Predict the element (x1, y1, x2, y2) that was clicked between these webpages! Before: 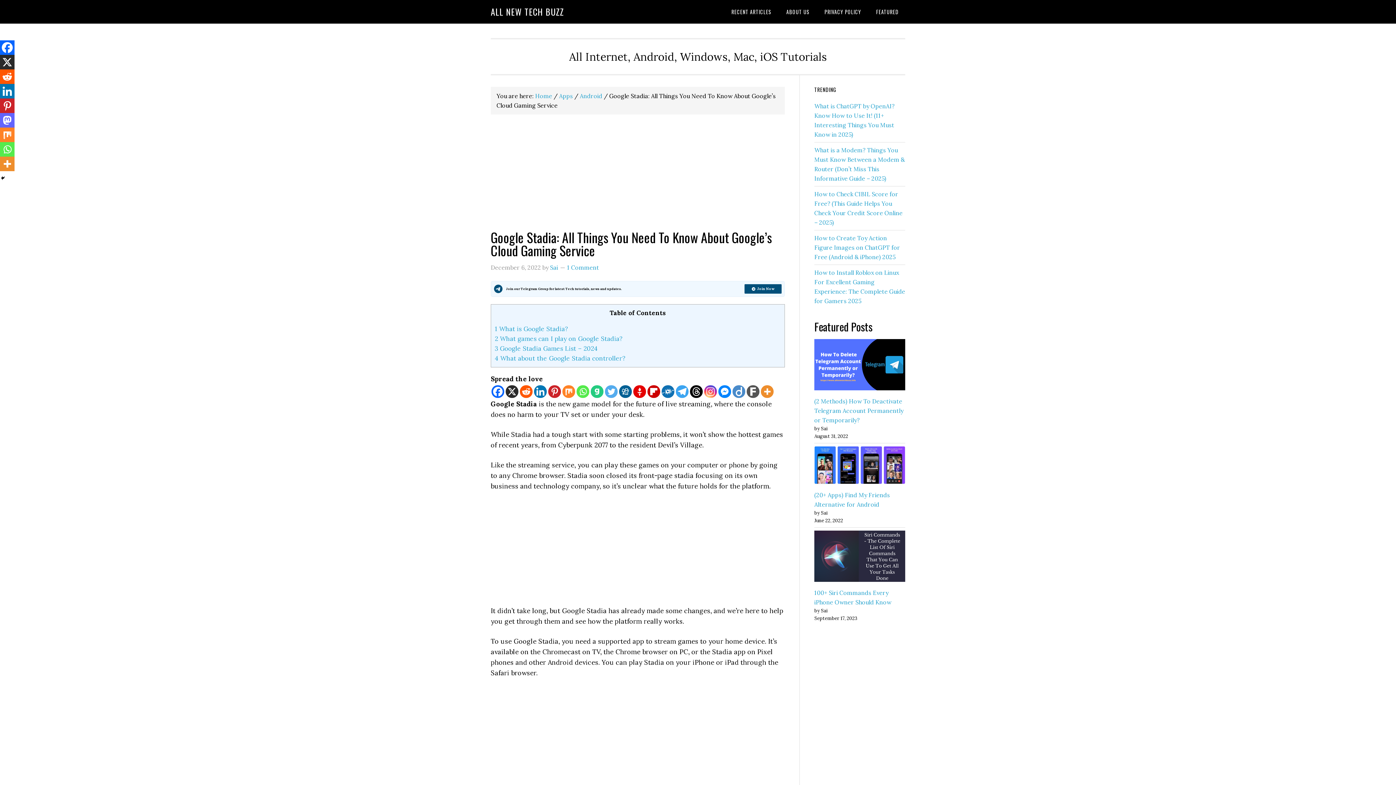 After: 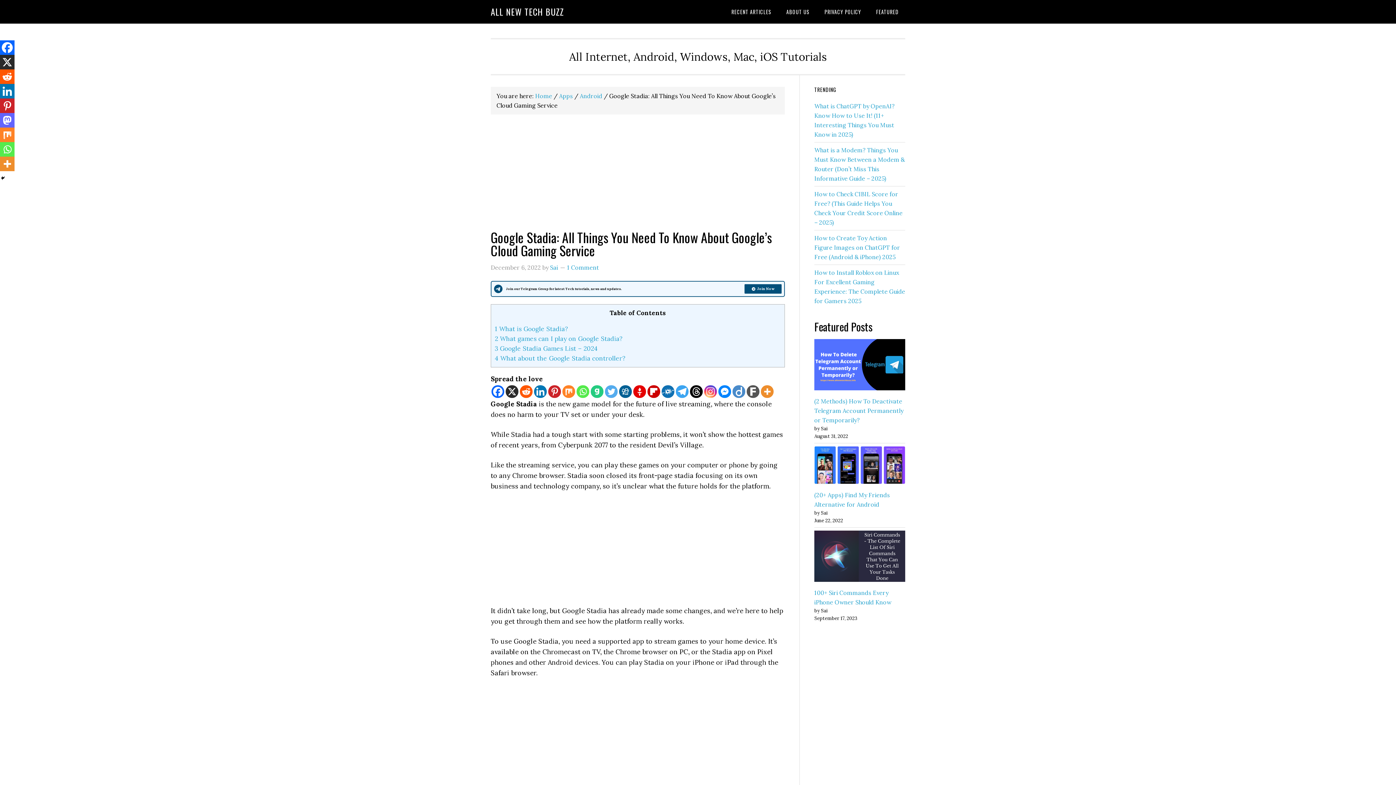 Action: label: Linkedin bbox: (534, 385, 546, 398)